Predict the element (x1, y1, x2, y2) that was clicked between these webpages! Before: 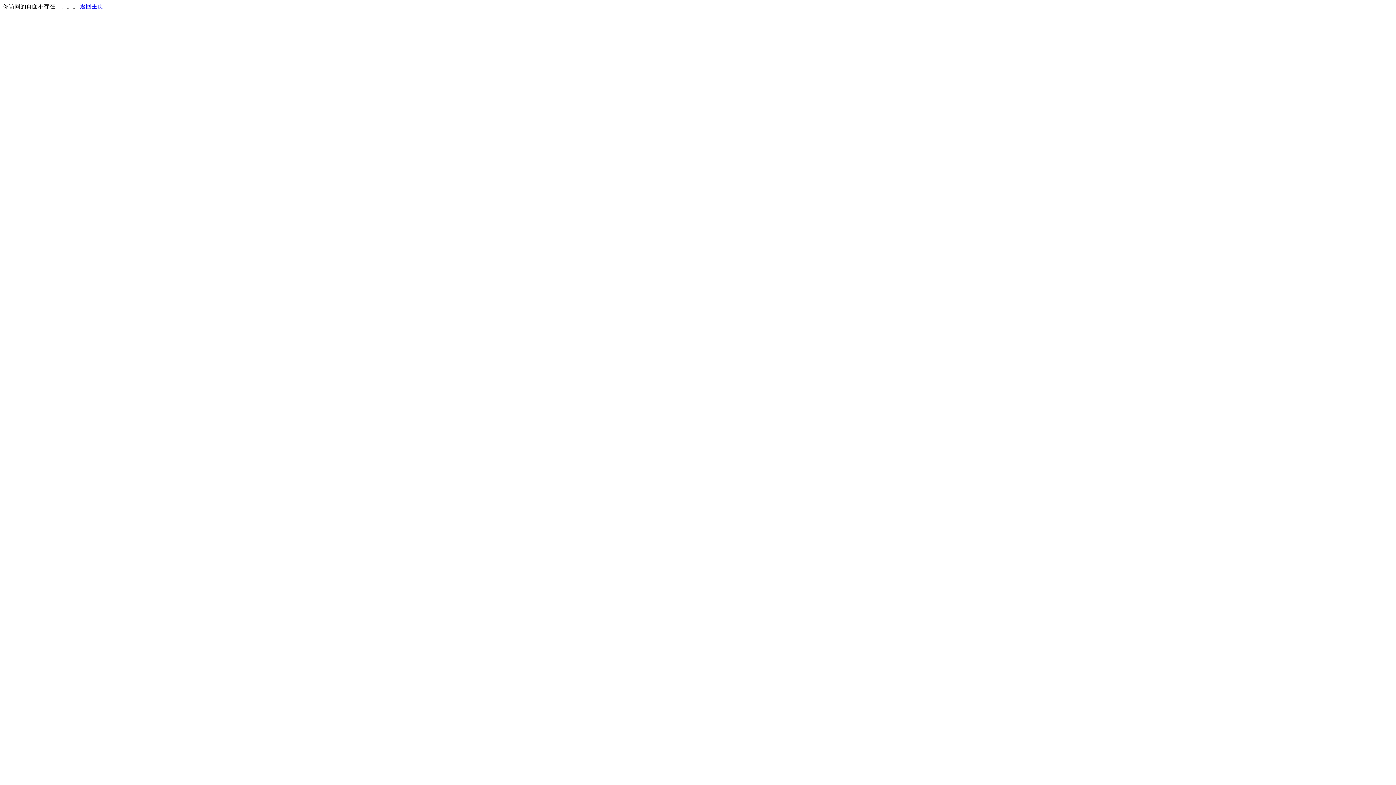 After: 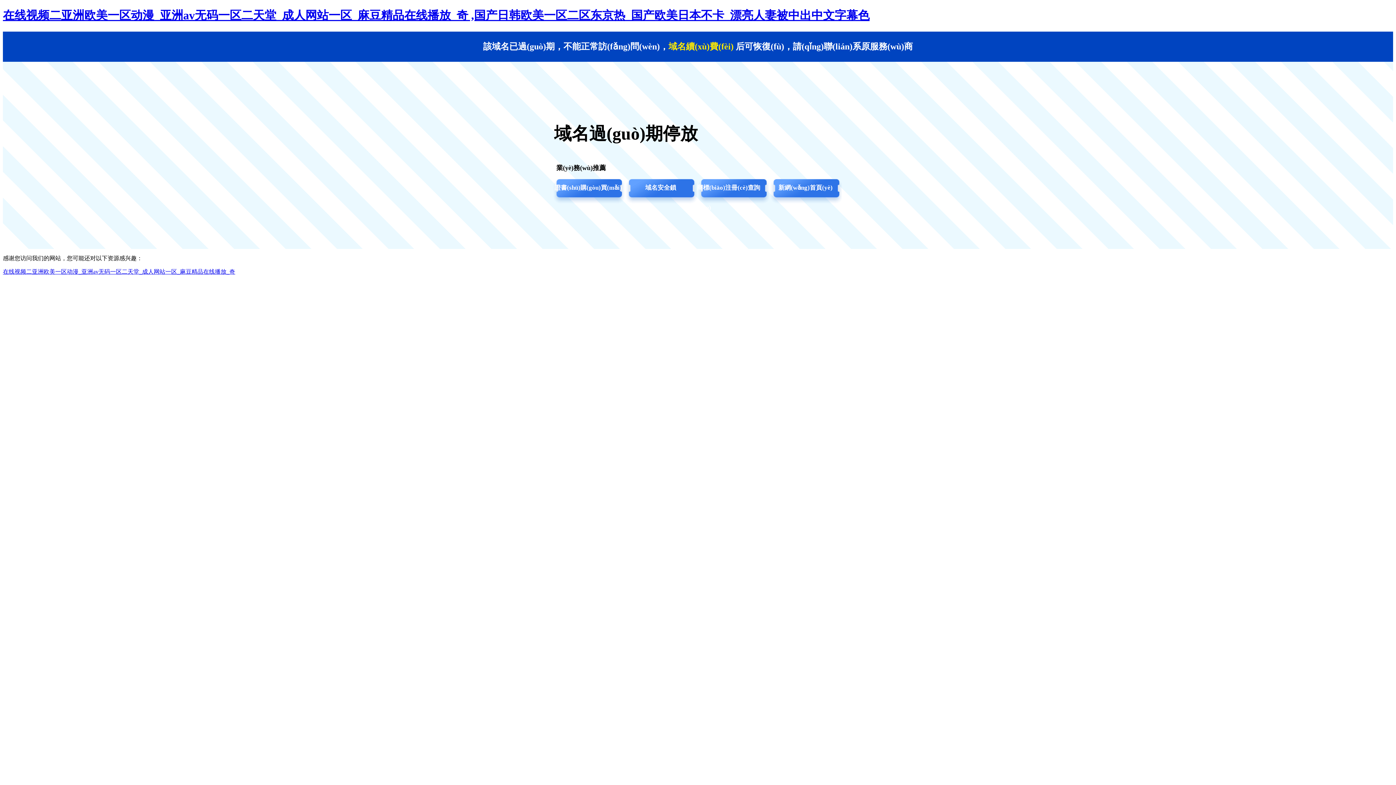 Action: bbox: (80, 3, 103, 9) label: 返回主页